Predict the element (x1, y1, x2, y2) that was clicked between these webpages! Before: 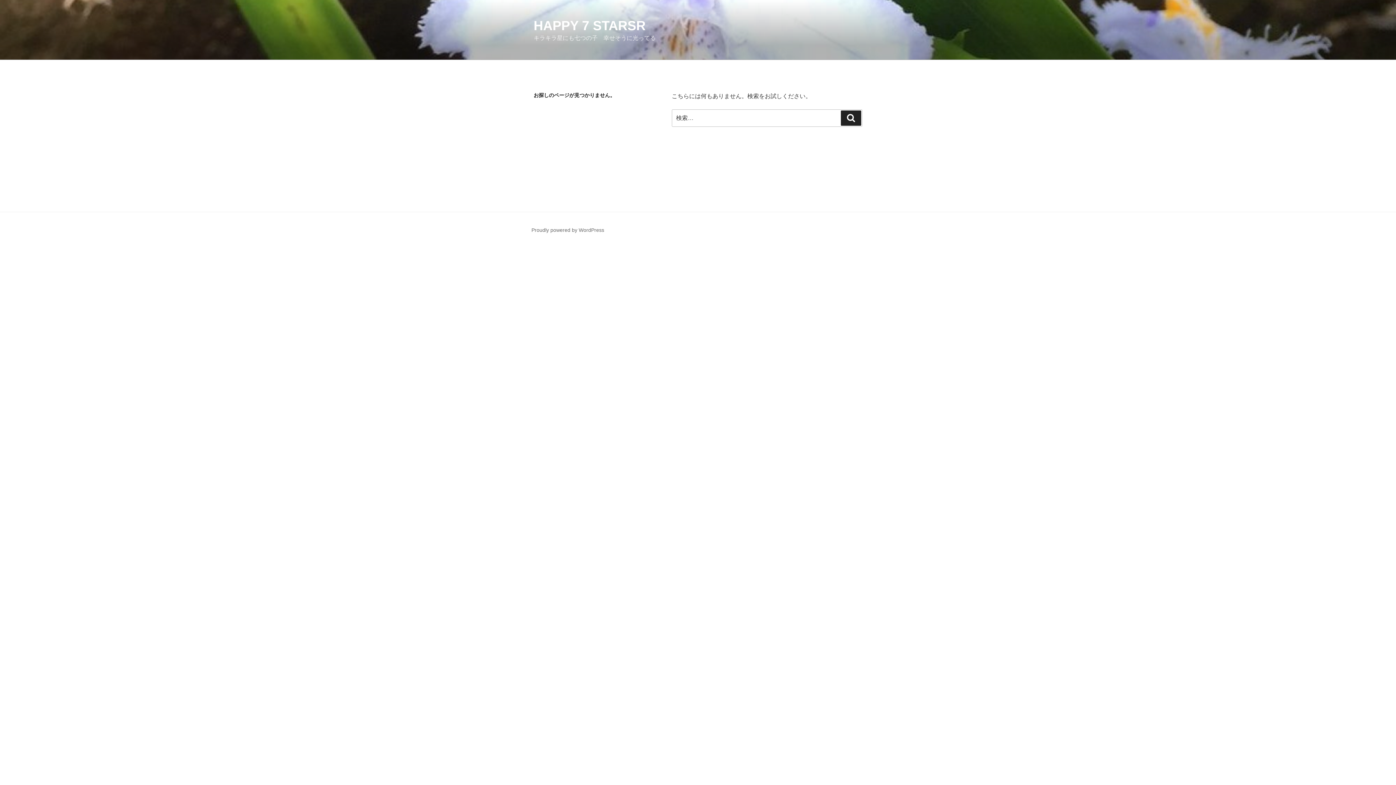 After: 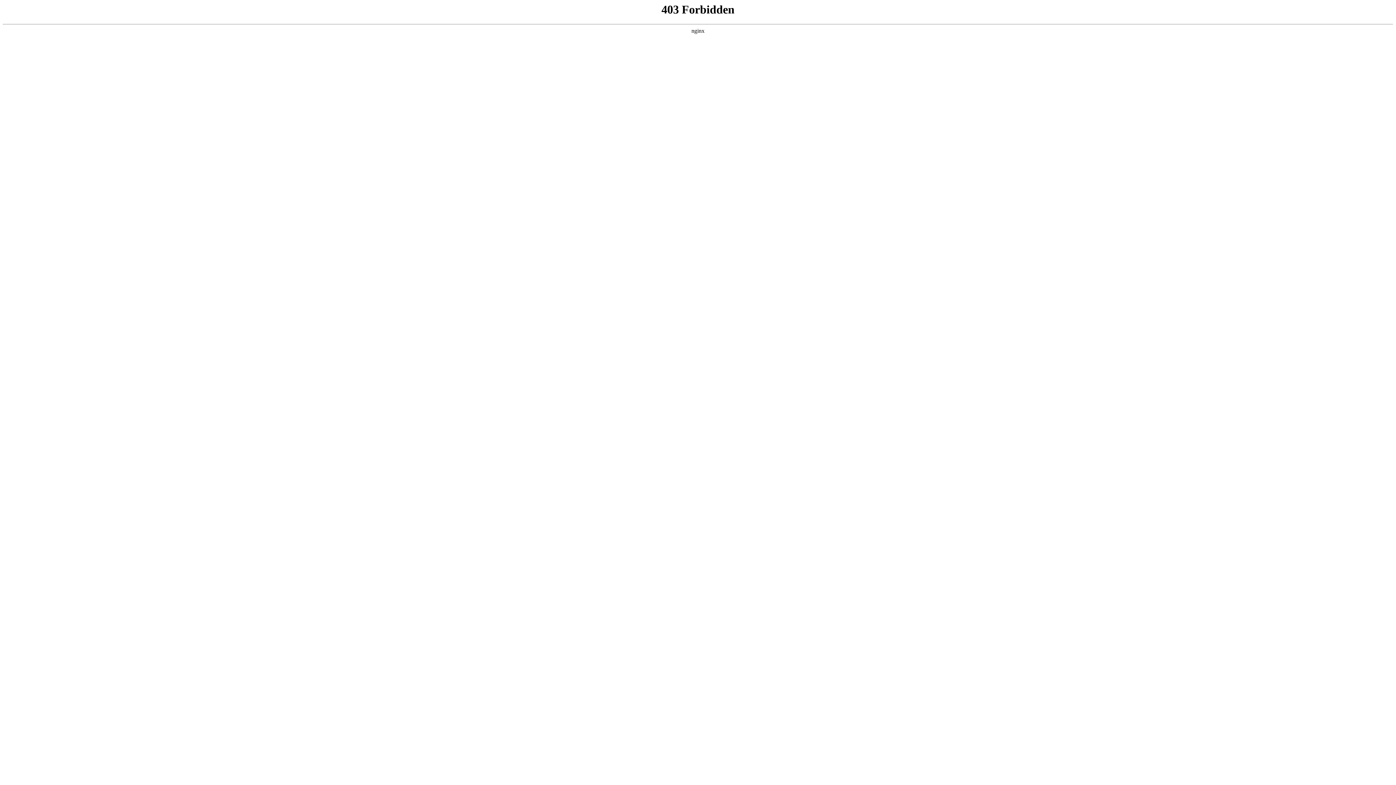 Action: bbox: (531, 227, 604, 233) label: Proudly powered by WordPress